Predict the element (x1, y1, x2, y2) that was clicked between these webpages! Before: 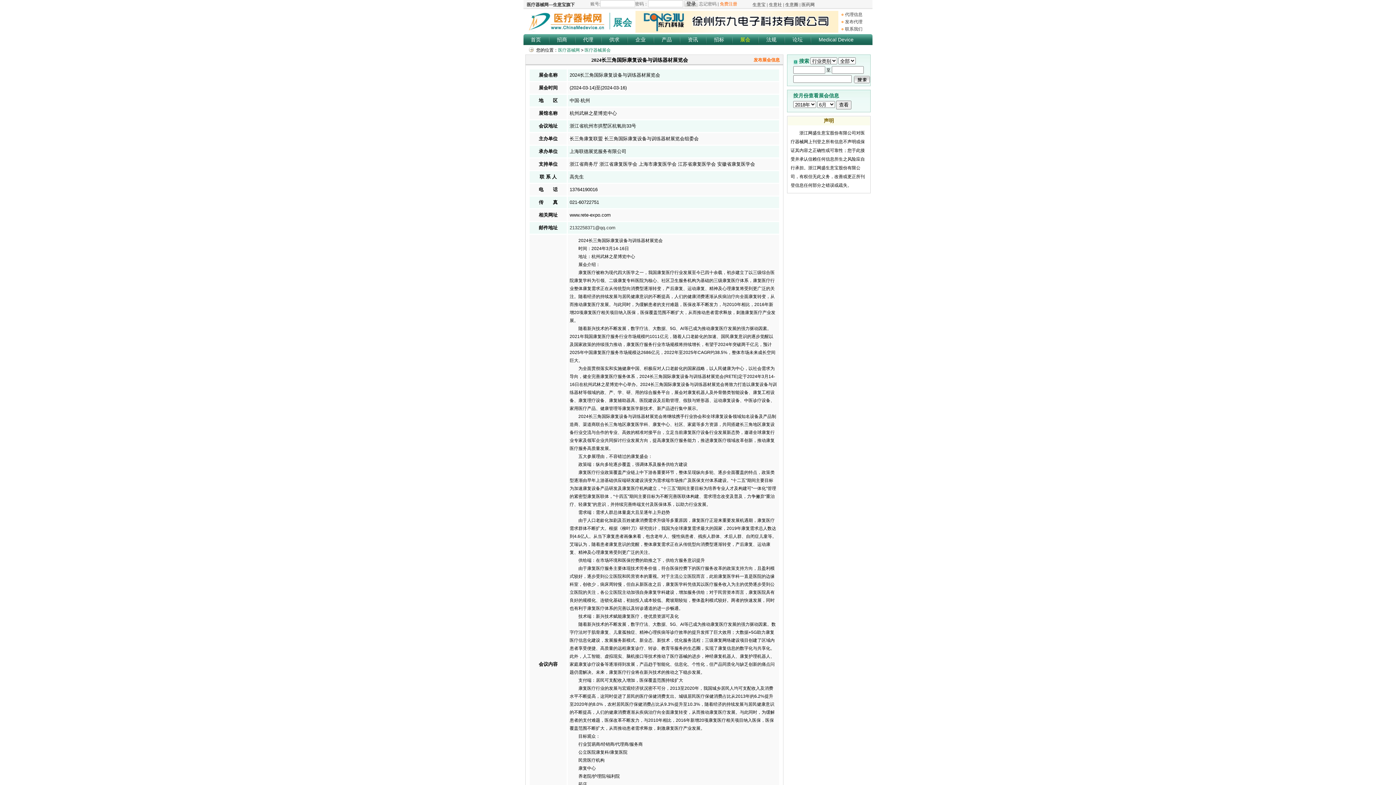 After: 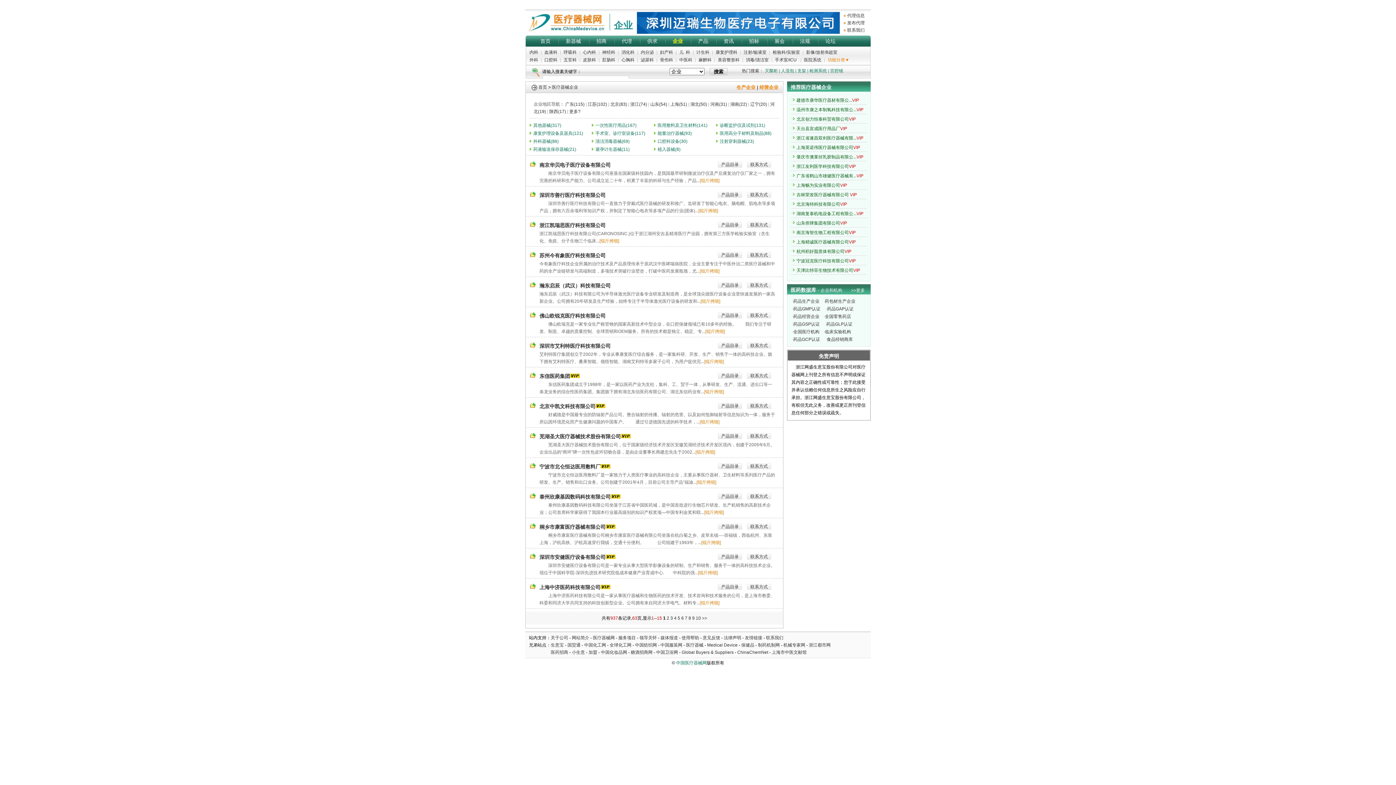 Action: label: 企业 bbox: (635, 34, 645, 43)